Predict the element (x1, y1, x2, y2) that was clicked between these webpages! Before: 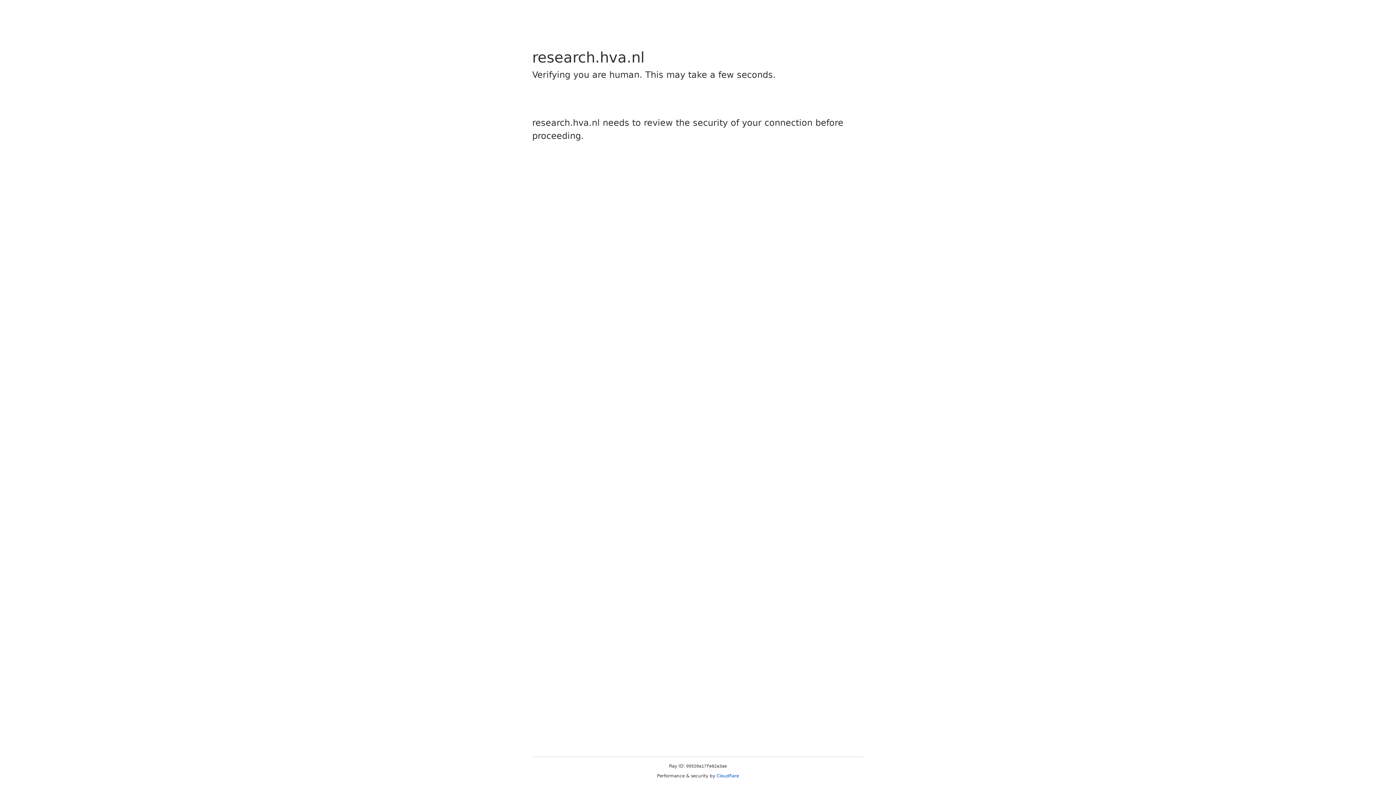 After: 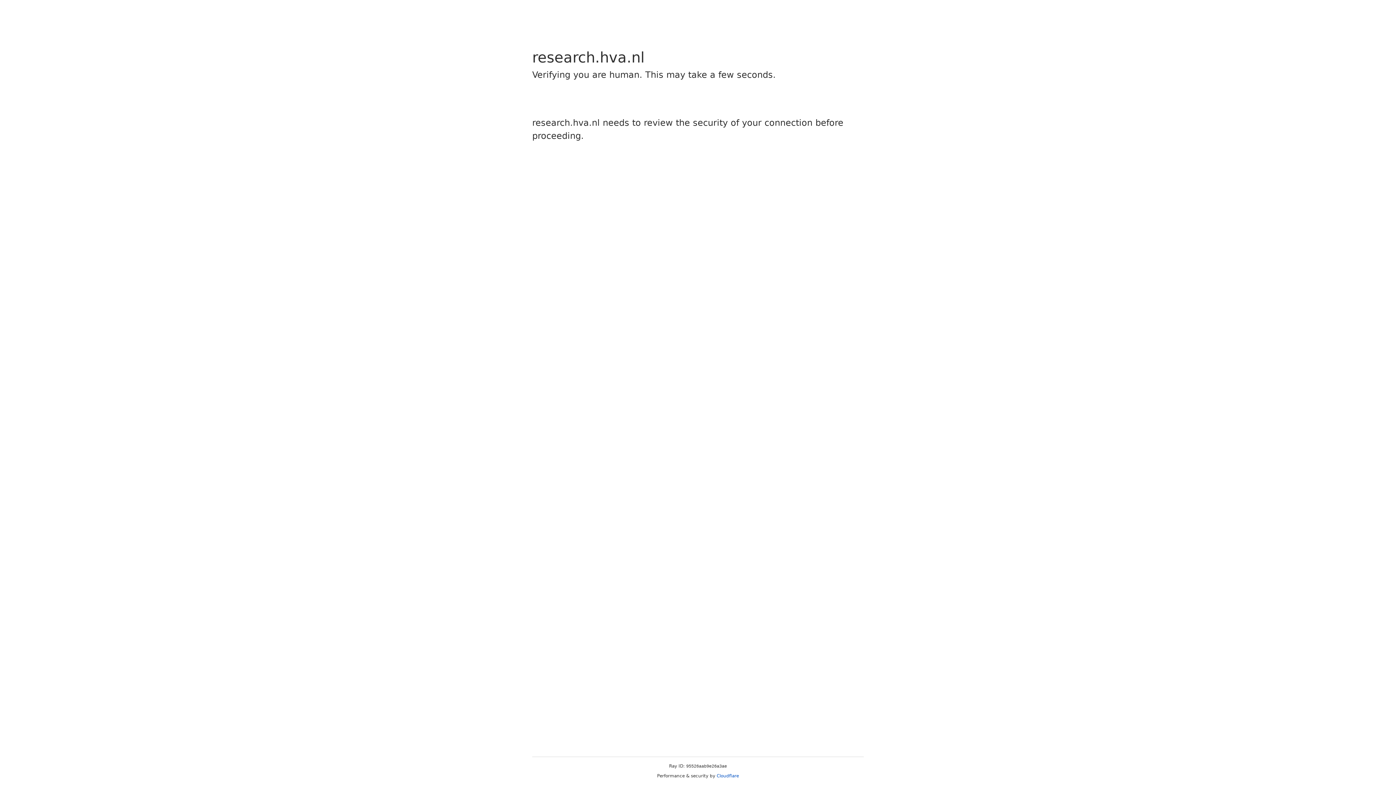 Action: bbox: (716, 773, 739, 778) label: Cloudflare